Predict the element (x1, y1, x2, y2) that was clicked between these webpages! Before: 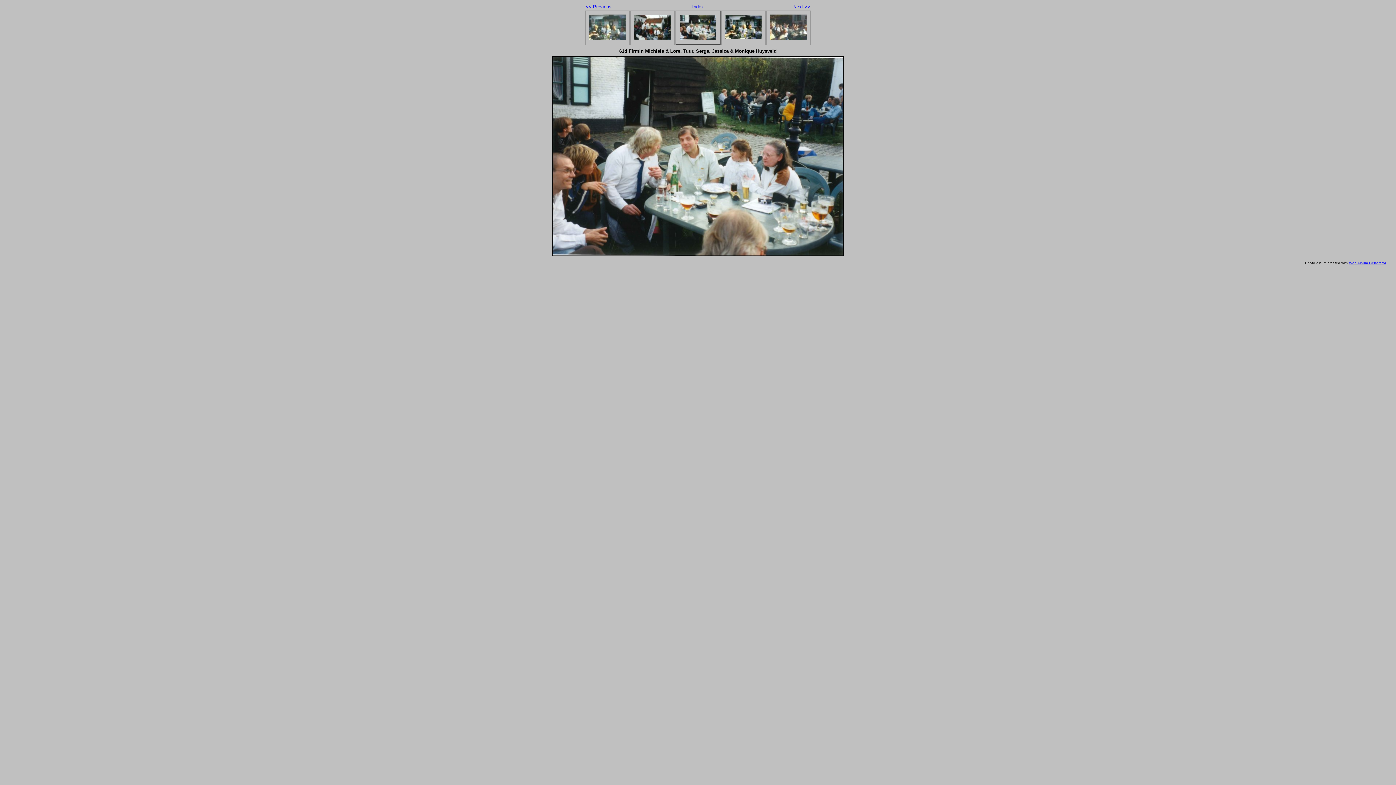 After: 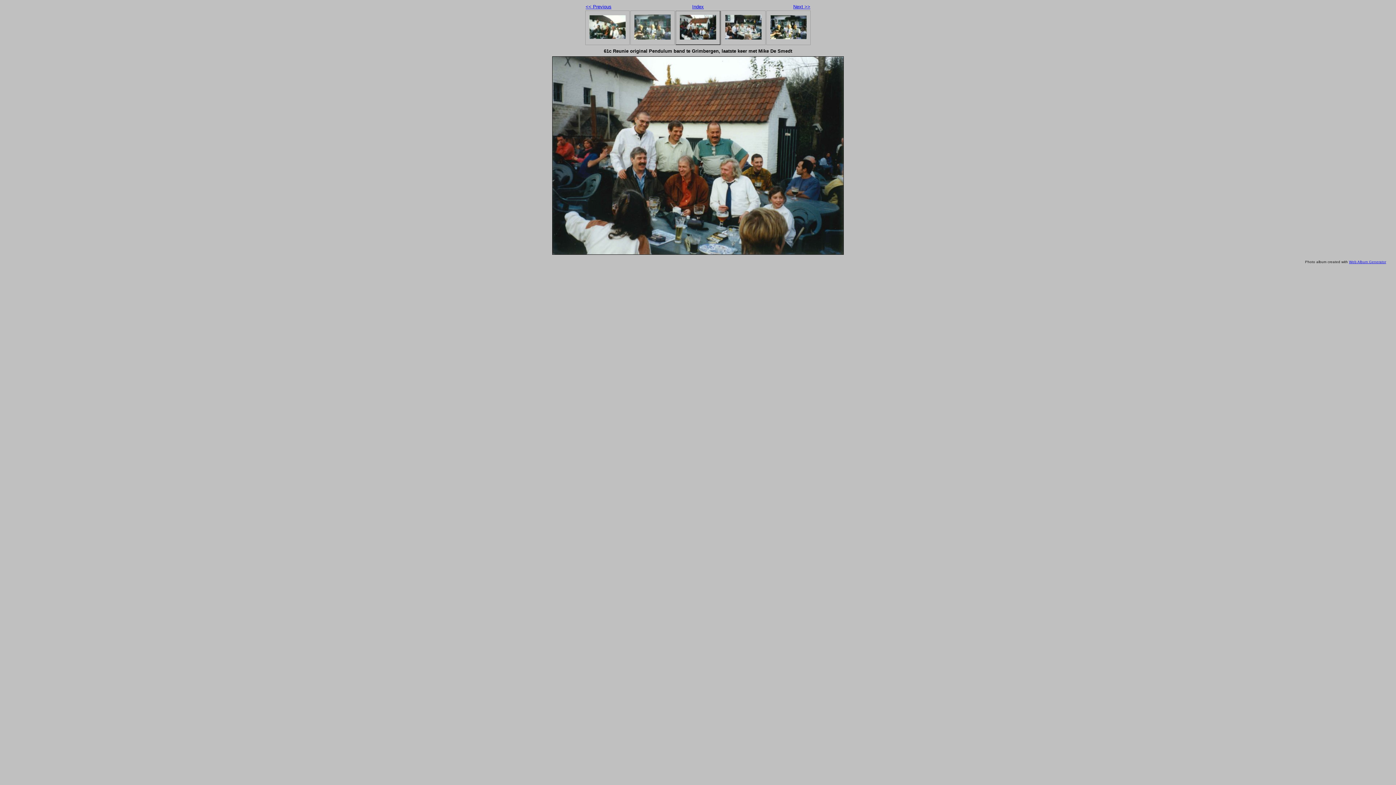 Action: bbox: (634, 35, 670, 40)